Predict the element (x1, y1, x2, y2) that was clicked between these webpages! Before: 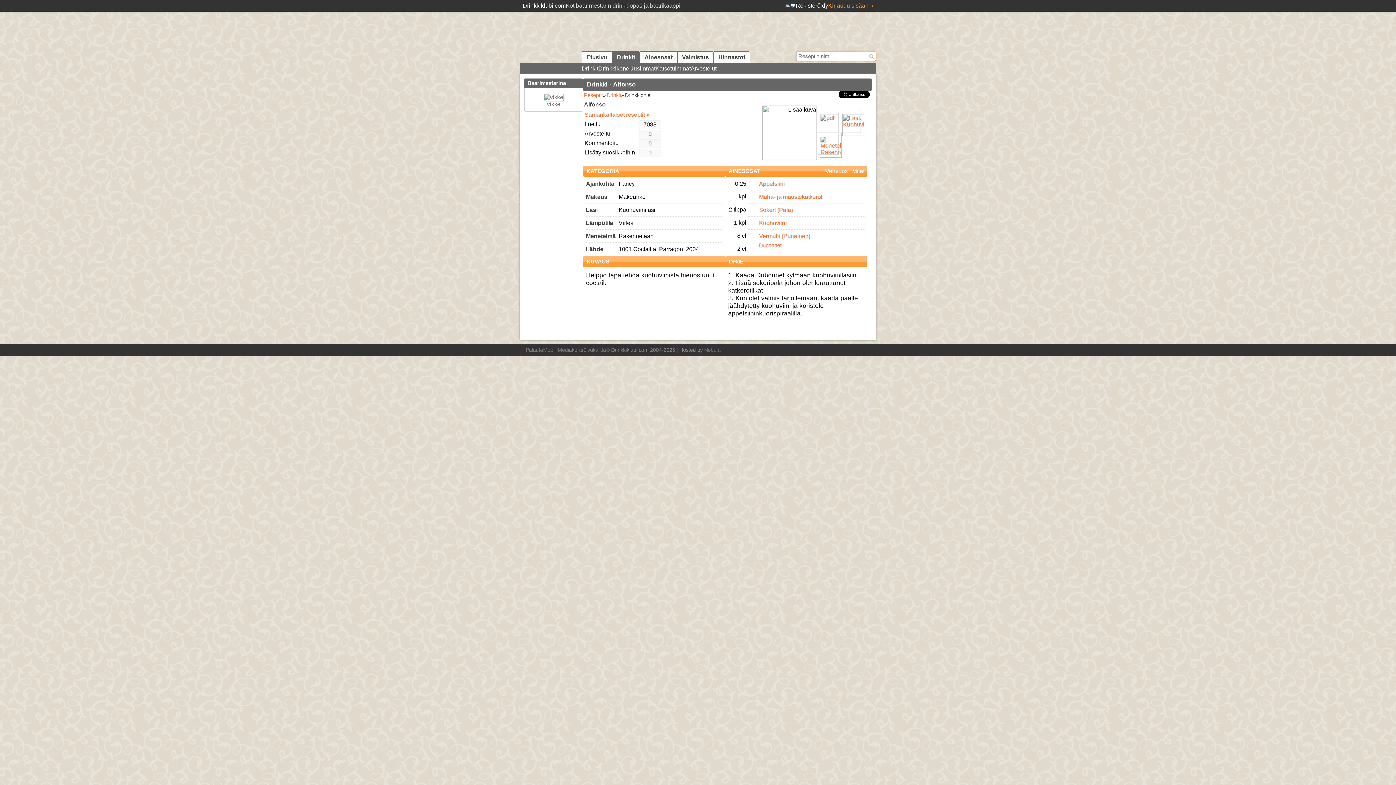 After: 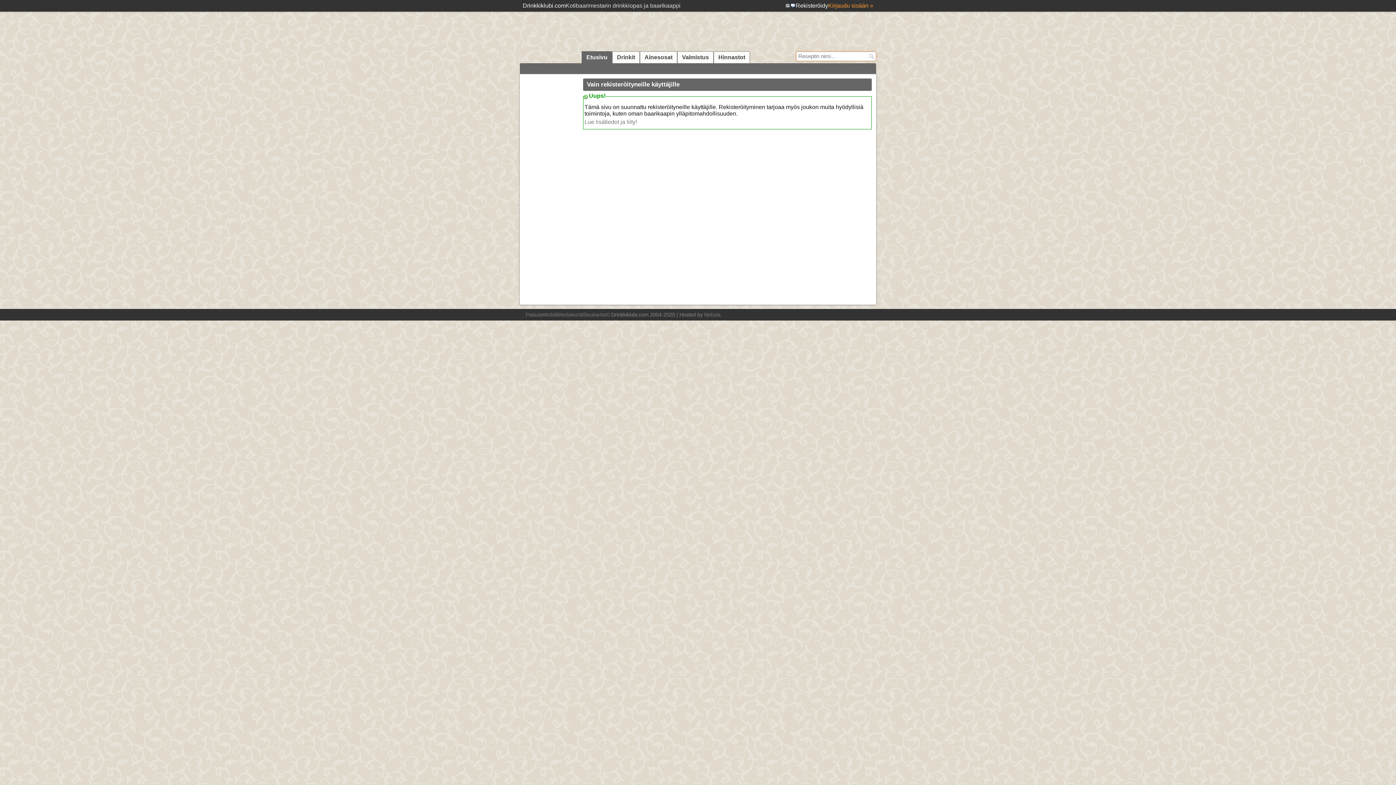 Action: bbox: (547, 101, 560, 107) label: vikke